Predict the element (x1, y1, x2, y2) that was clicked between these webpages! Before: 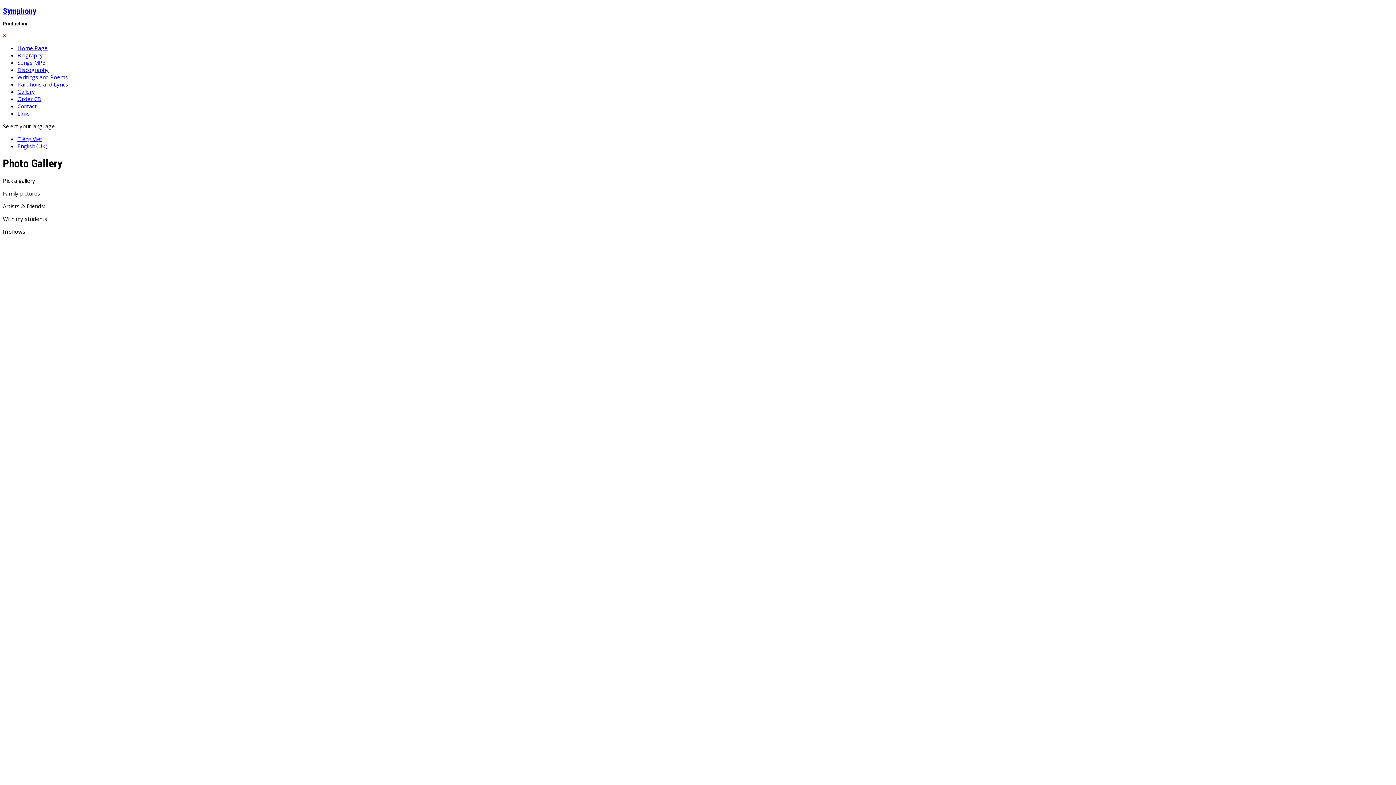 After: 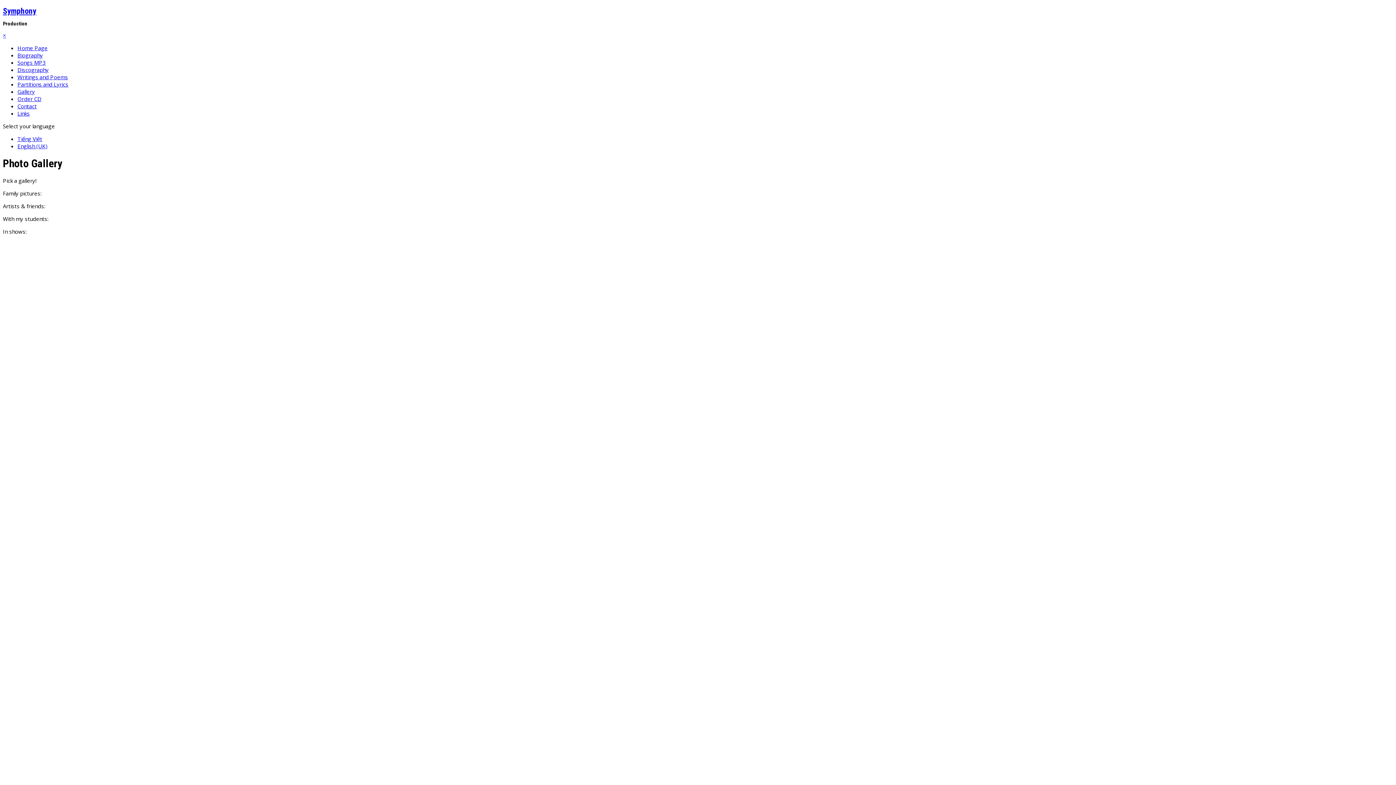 Action: label: English (UK) bbox: (17, 142, 47, 149)